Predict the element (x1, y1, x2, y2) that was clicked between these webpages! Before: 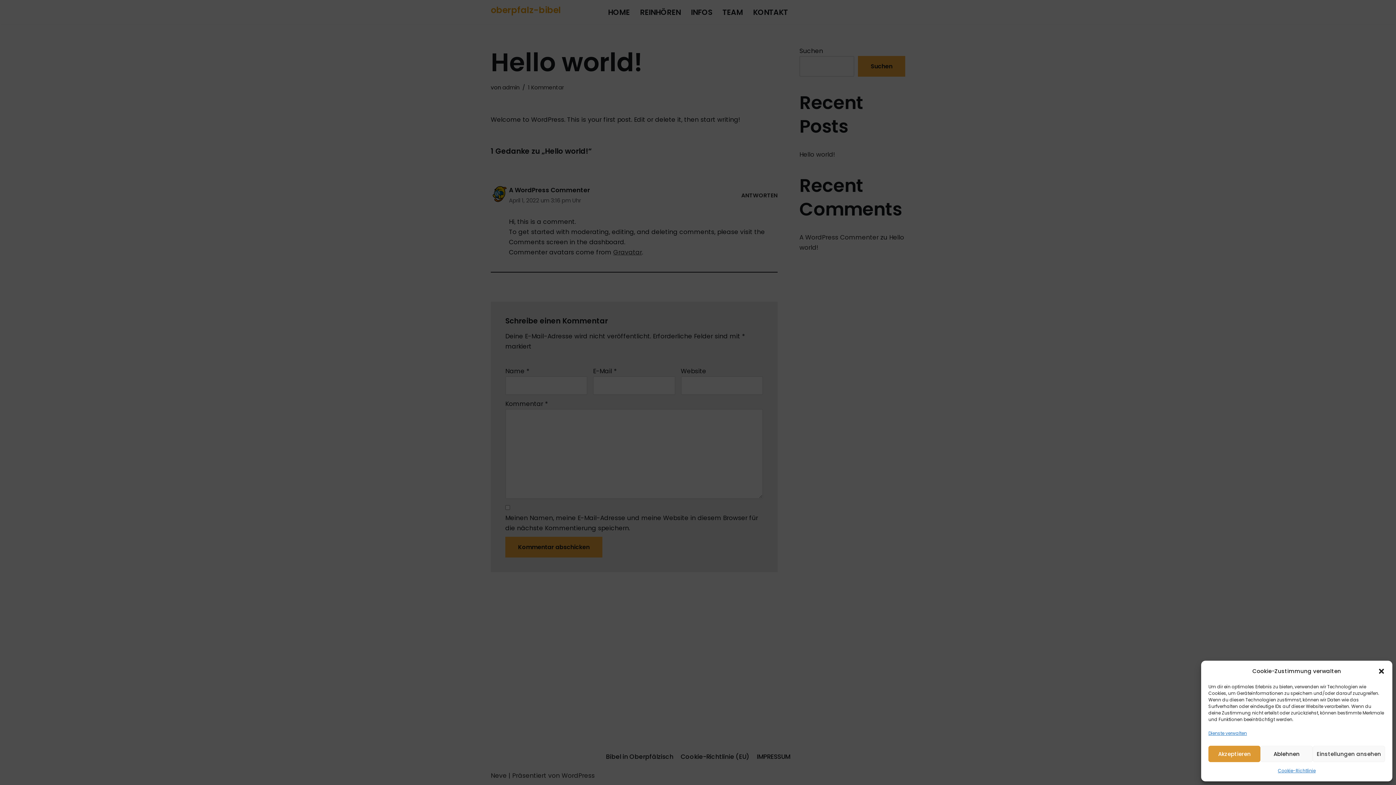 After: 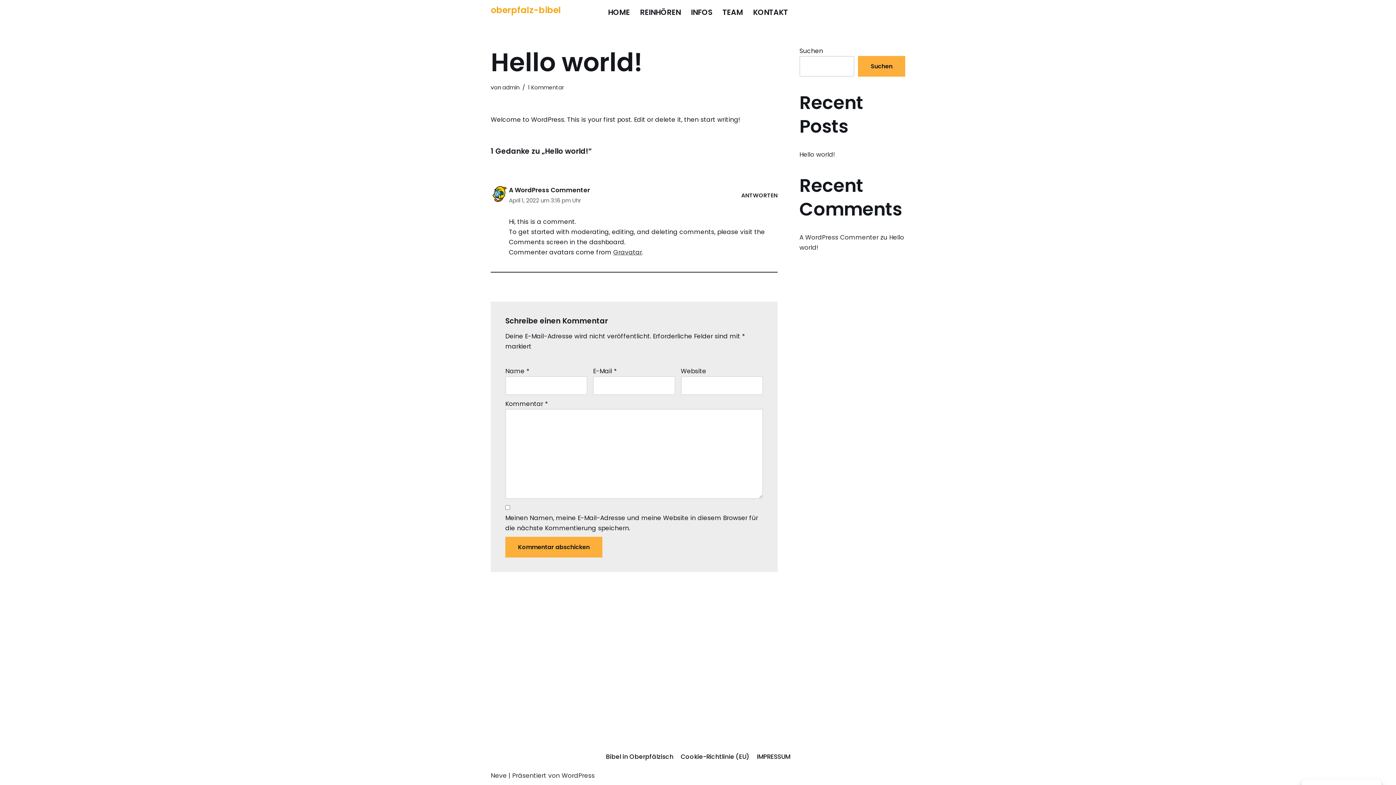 Action: bbox: (1208, 746, 1260, 762) label: Akzeptieren